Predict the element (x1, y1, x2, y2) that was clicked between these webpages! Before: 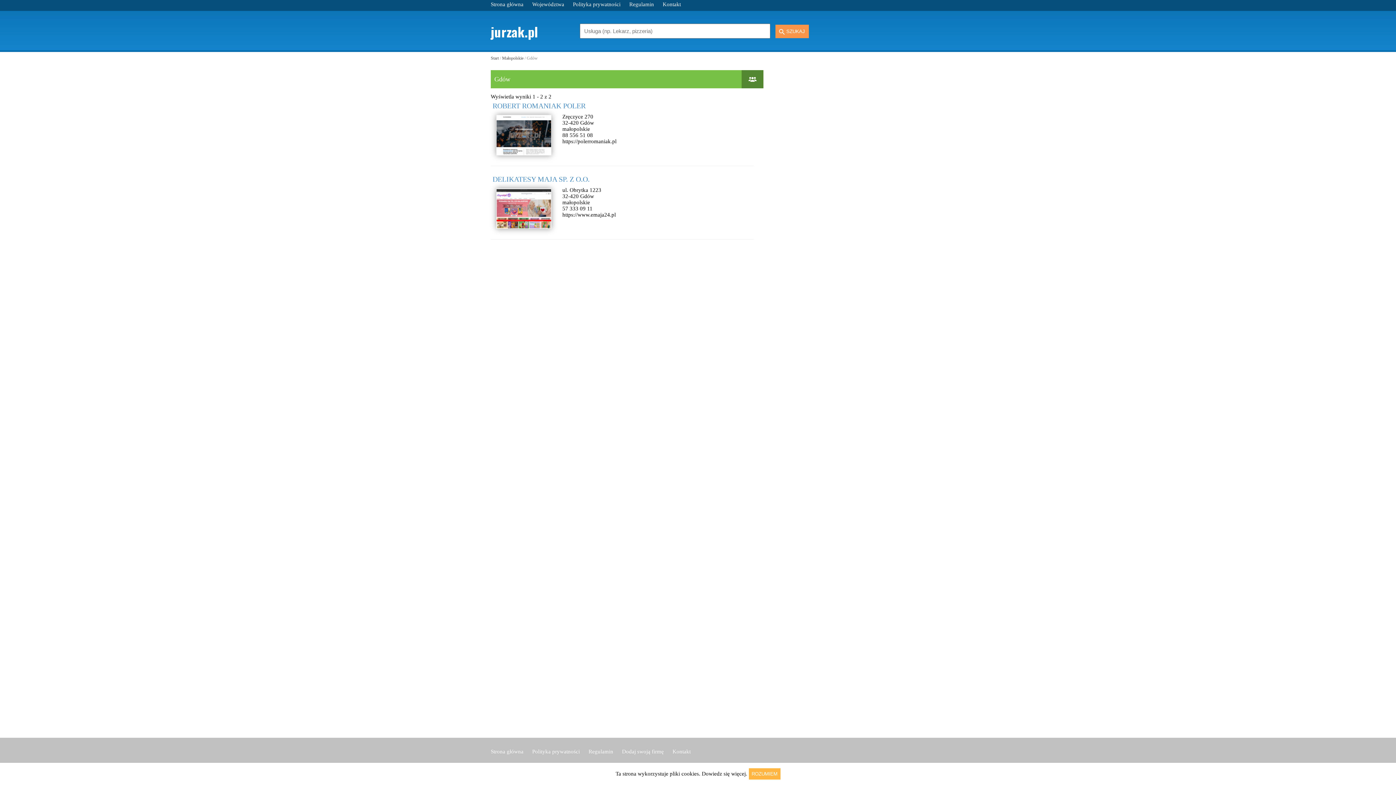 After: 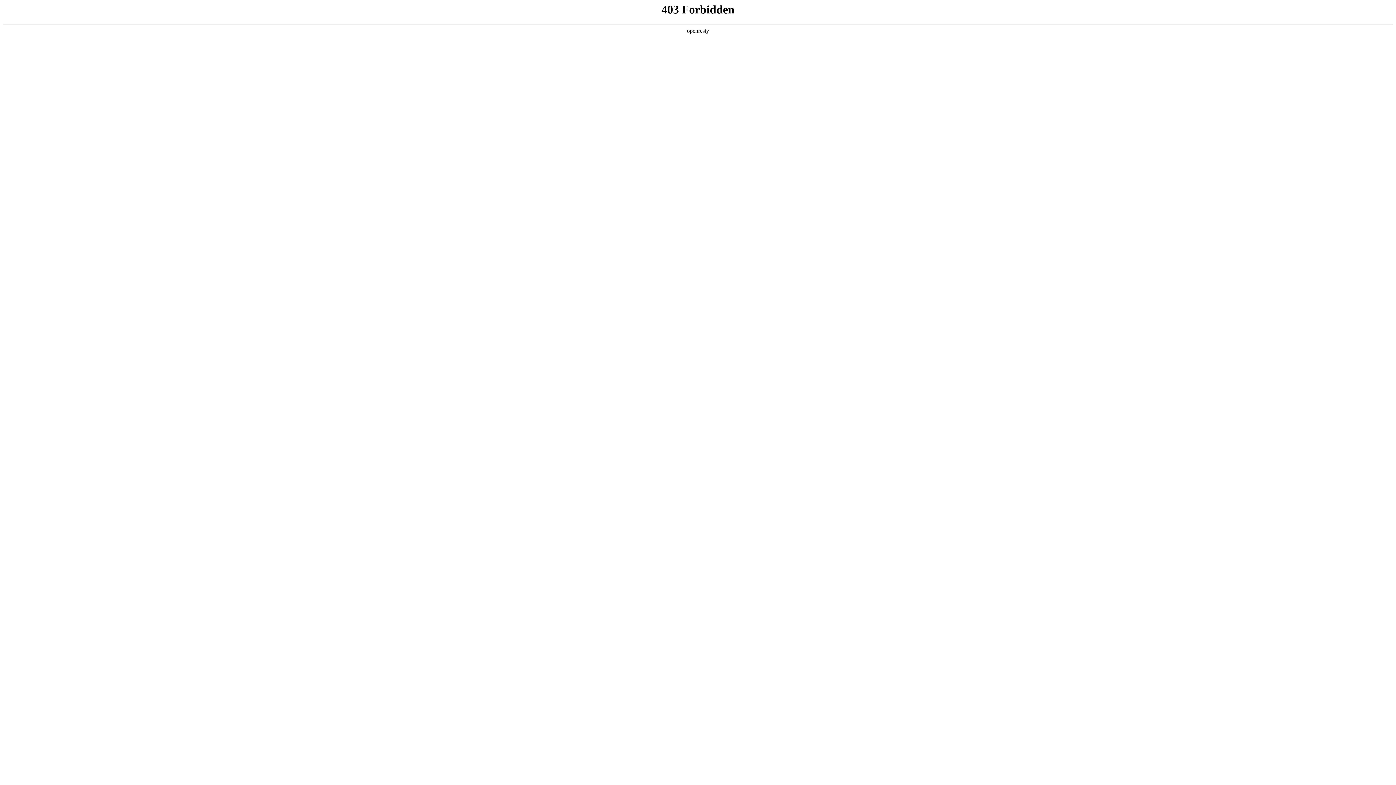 Action: bbox: (562, 212, 616, 217) label: https://www.emaja24.pl